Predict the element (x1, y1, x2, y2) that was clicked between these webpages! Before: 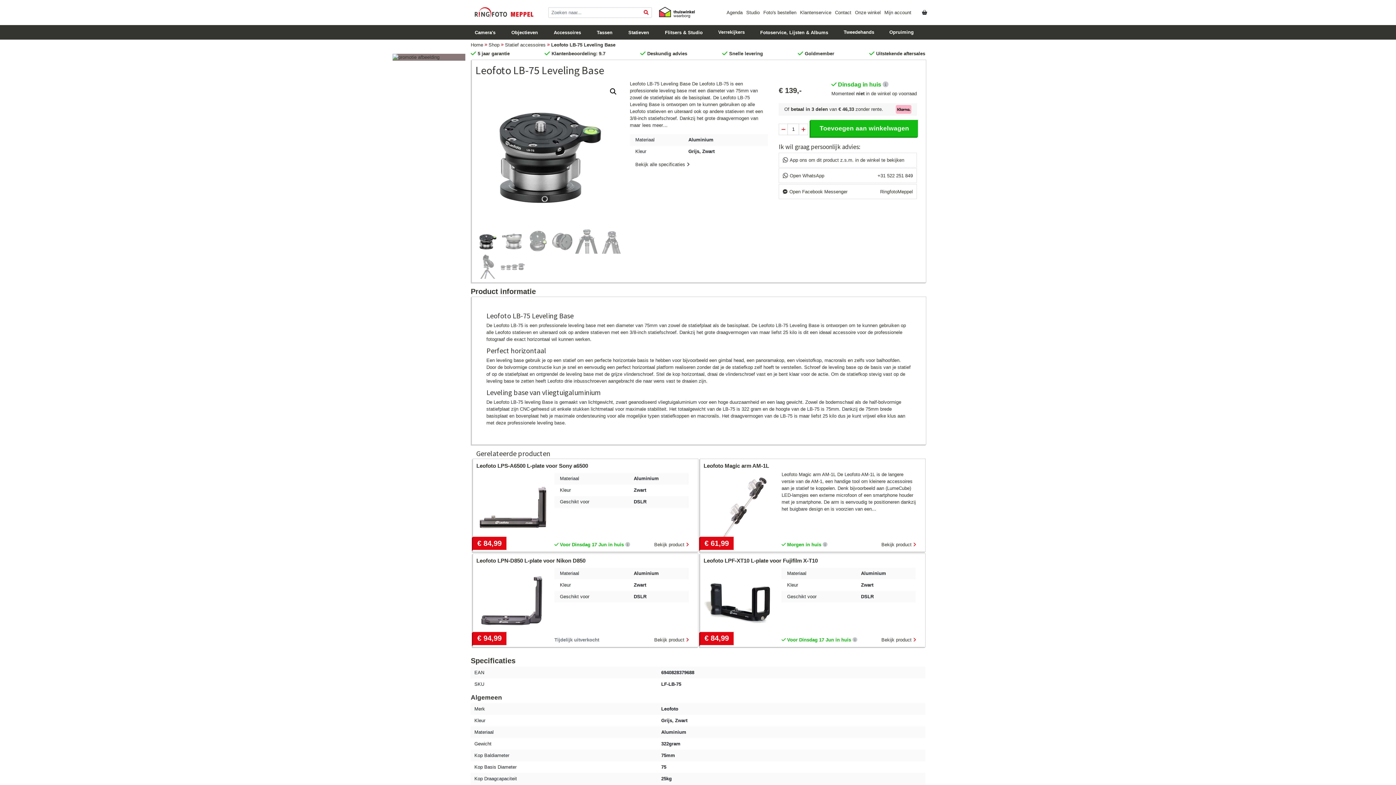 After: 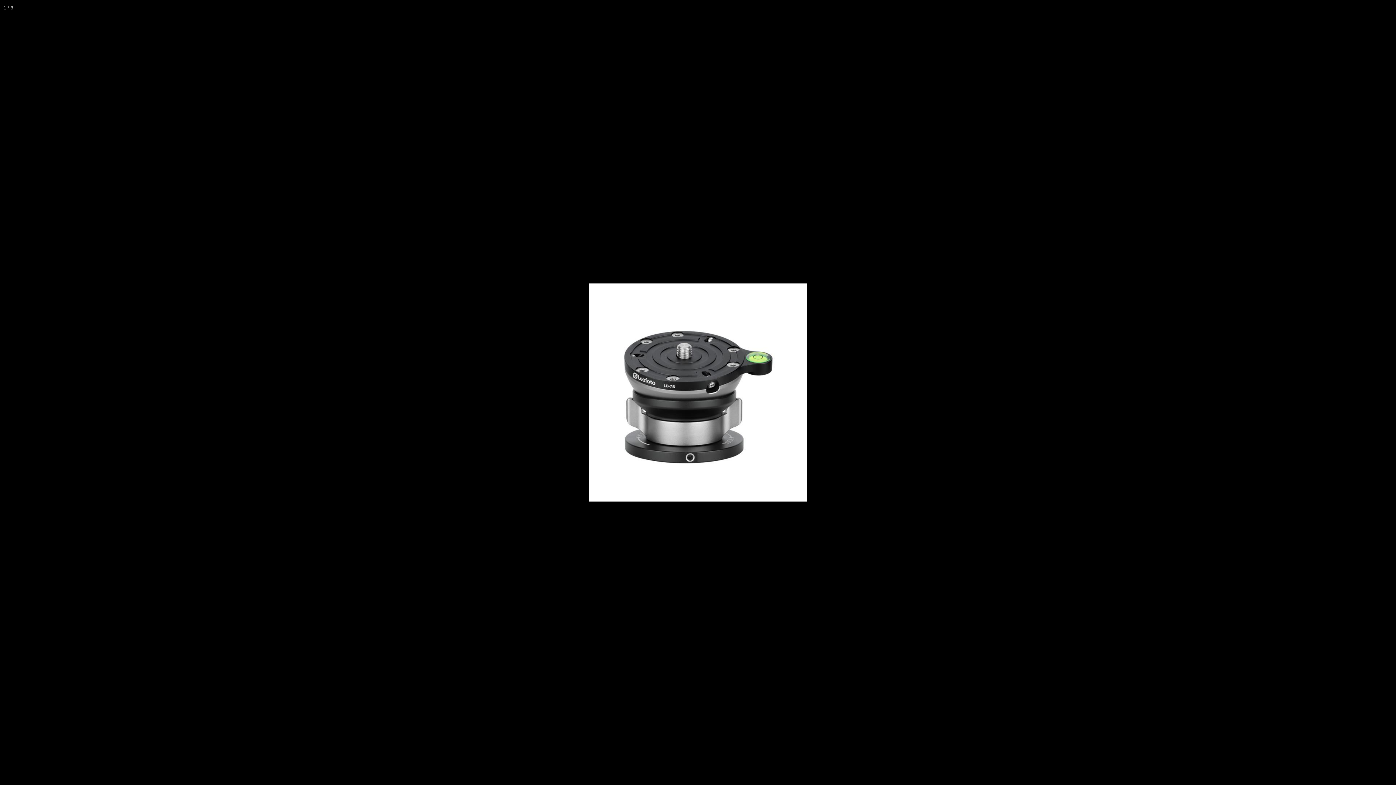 Action: label: Afbeeldinggalerij in volledig scherm bekijken bbox: (606, 84, 619, 98)